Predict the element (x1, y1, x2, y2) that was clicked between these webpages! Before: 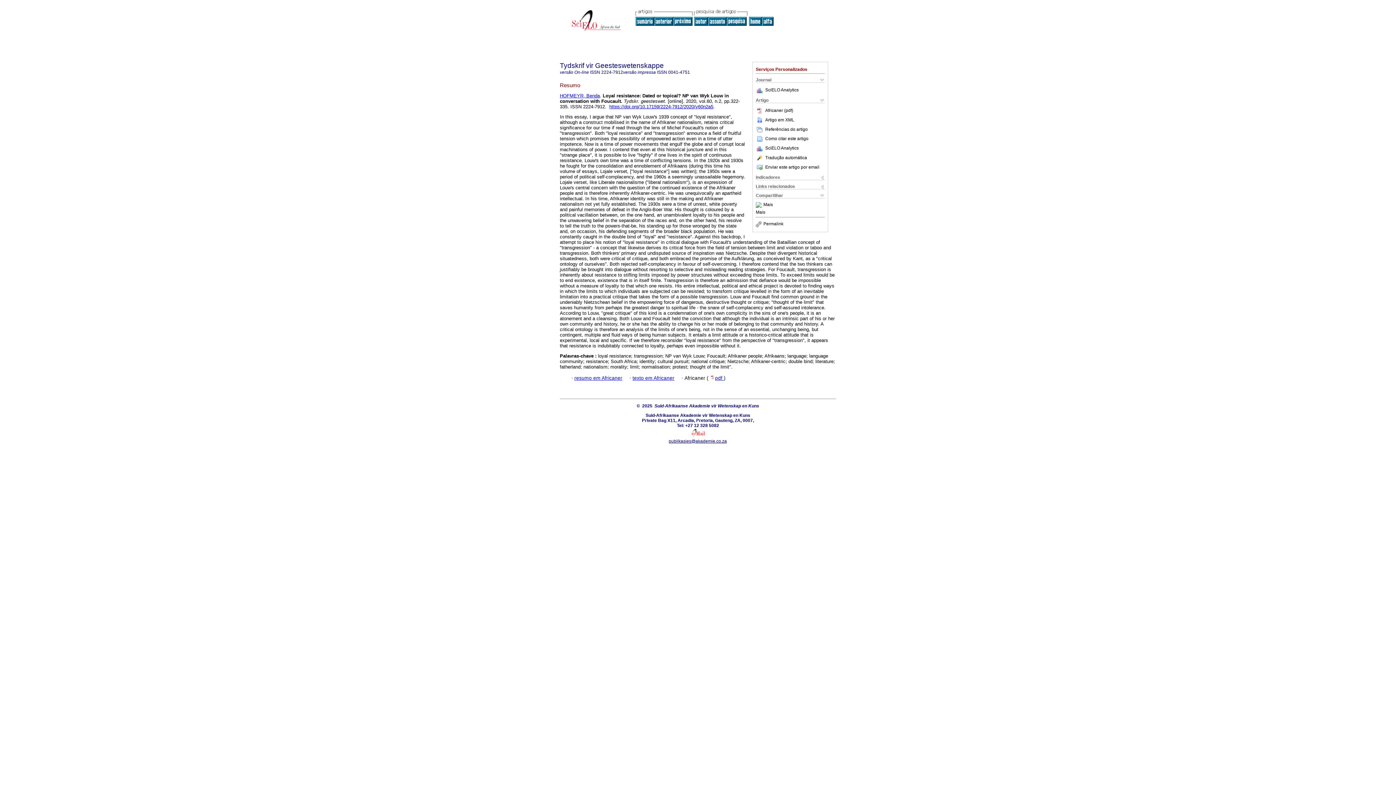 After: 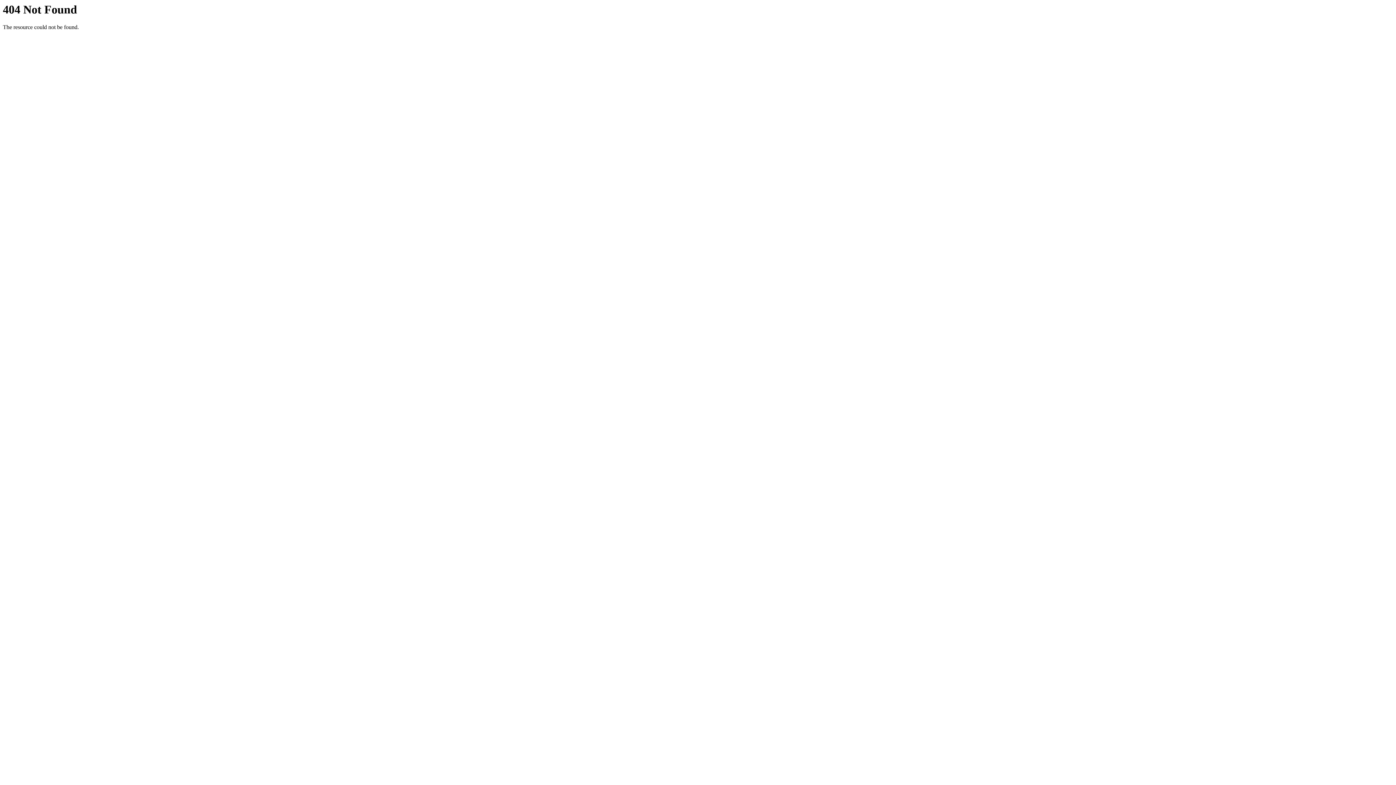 Action: label: https://doi.org/10.17159/2224-7912/2020/v60n2a5 bbox: (609, 104, 713, 109)